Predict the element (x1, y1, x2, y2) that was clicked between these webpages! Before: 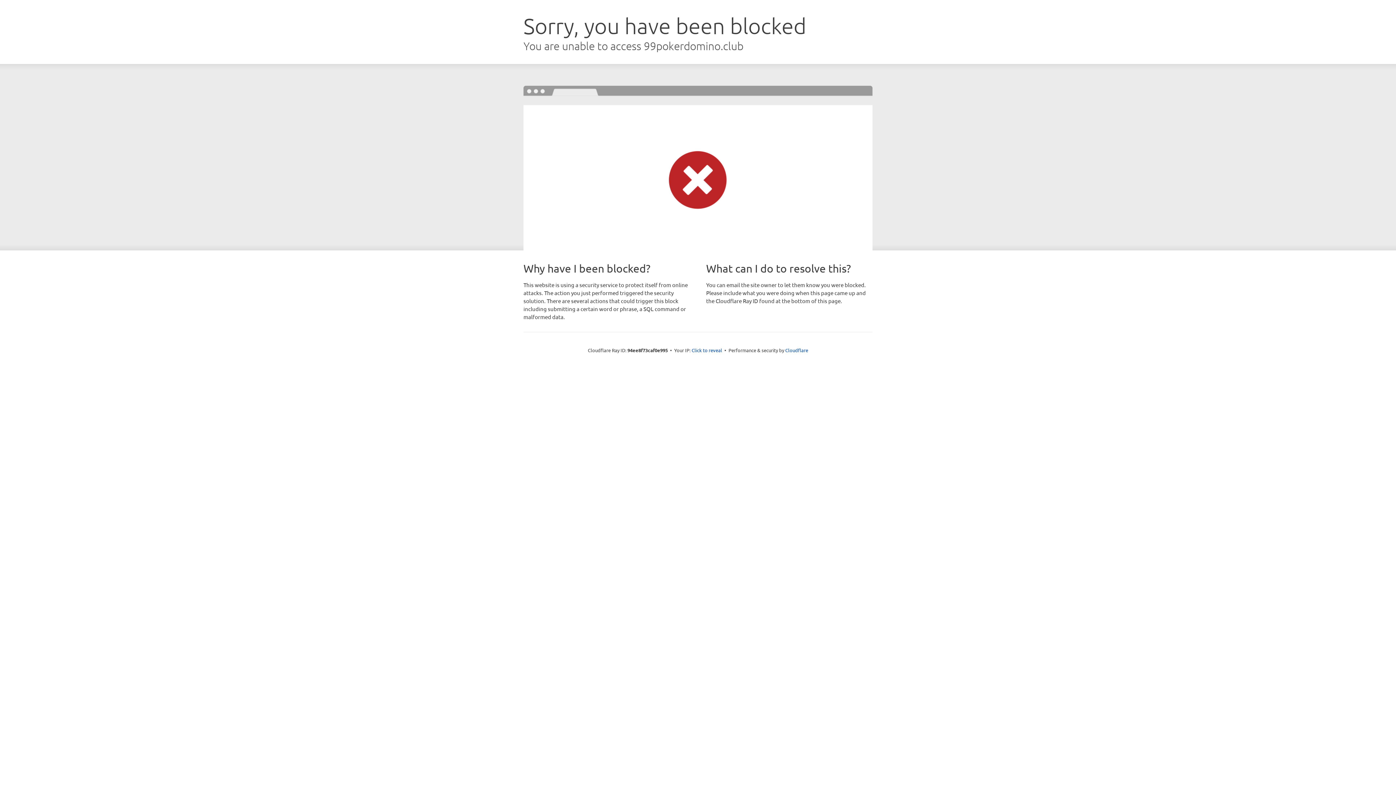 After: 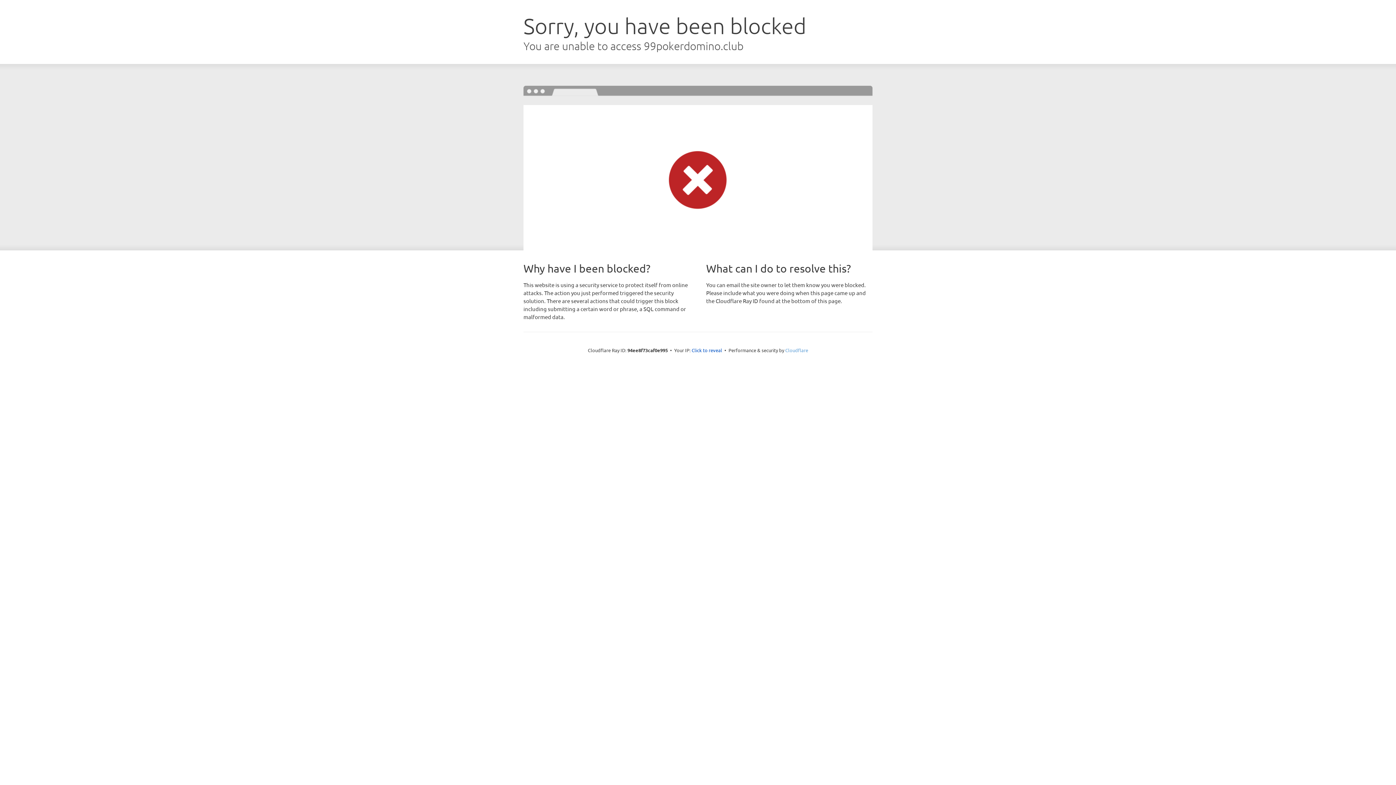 Action: bbox: (785, 347, 808, 353) label: Cloudflare